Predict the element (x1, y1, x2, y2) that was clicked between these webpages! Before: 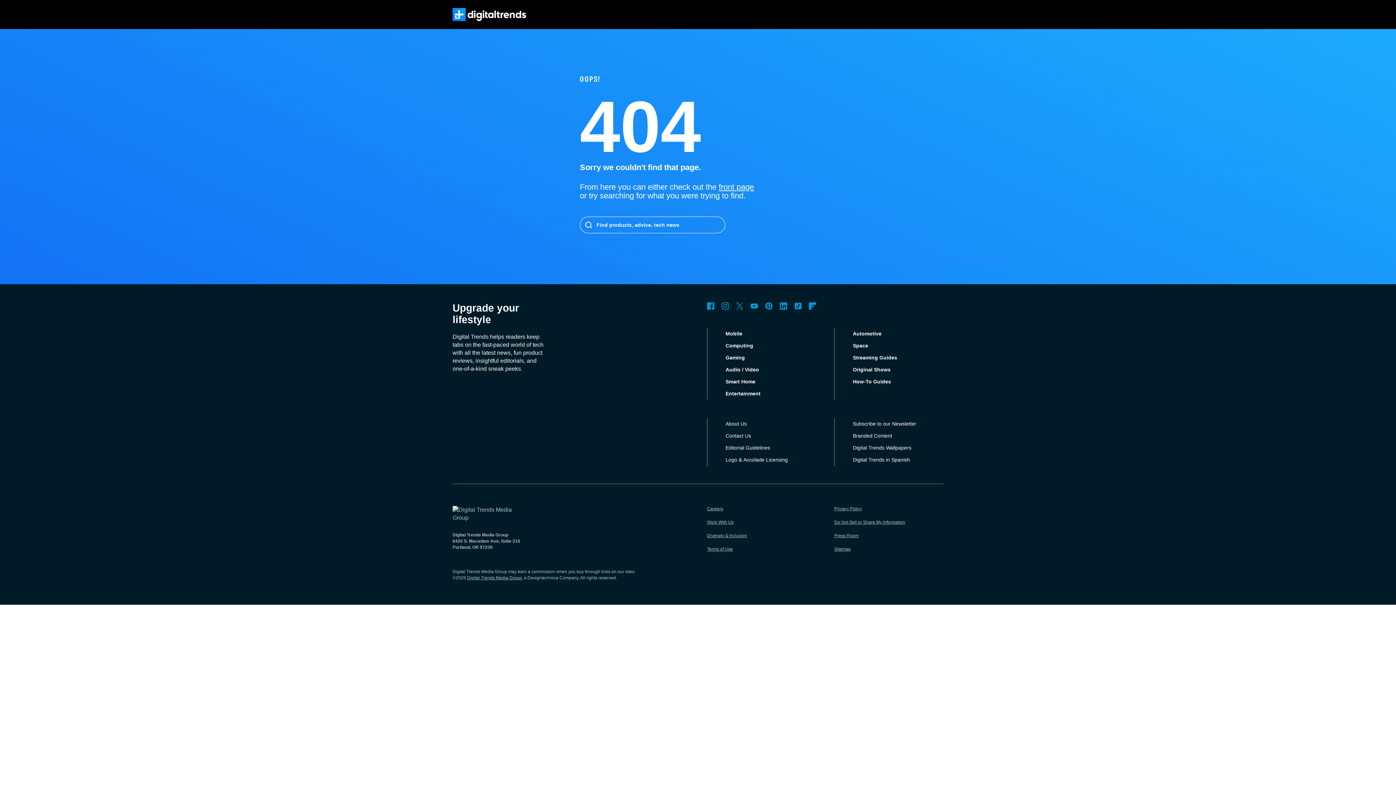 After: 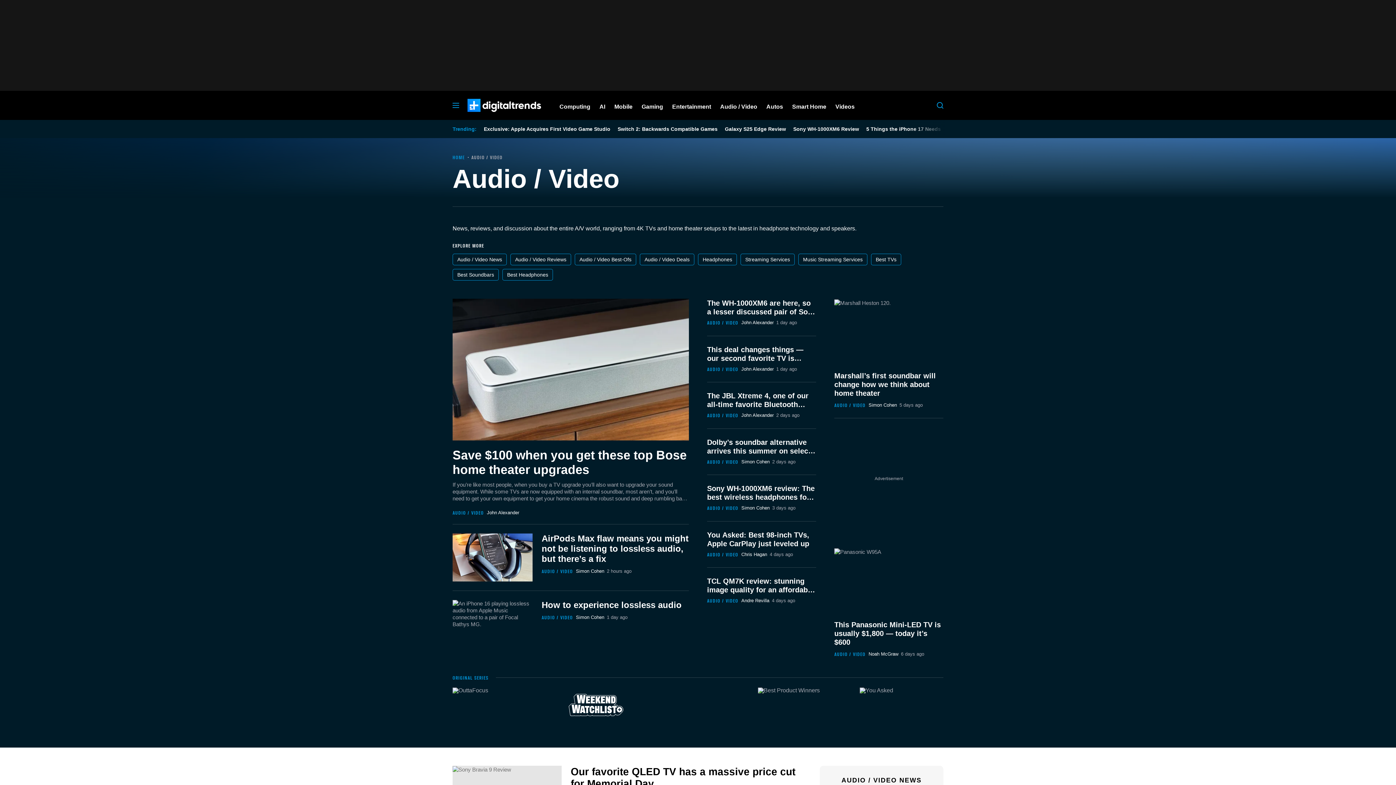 Action: bbox: (725, 366, 759, 372) label: Audio / Video